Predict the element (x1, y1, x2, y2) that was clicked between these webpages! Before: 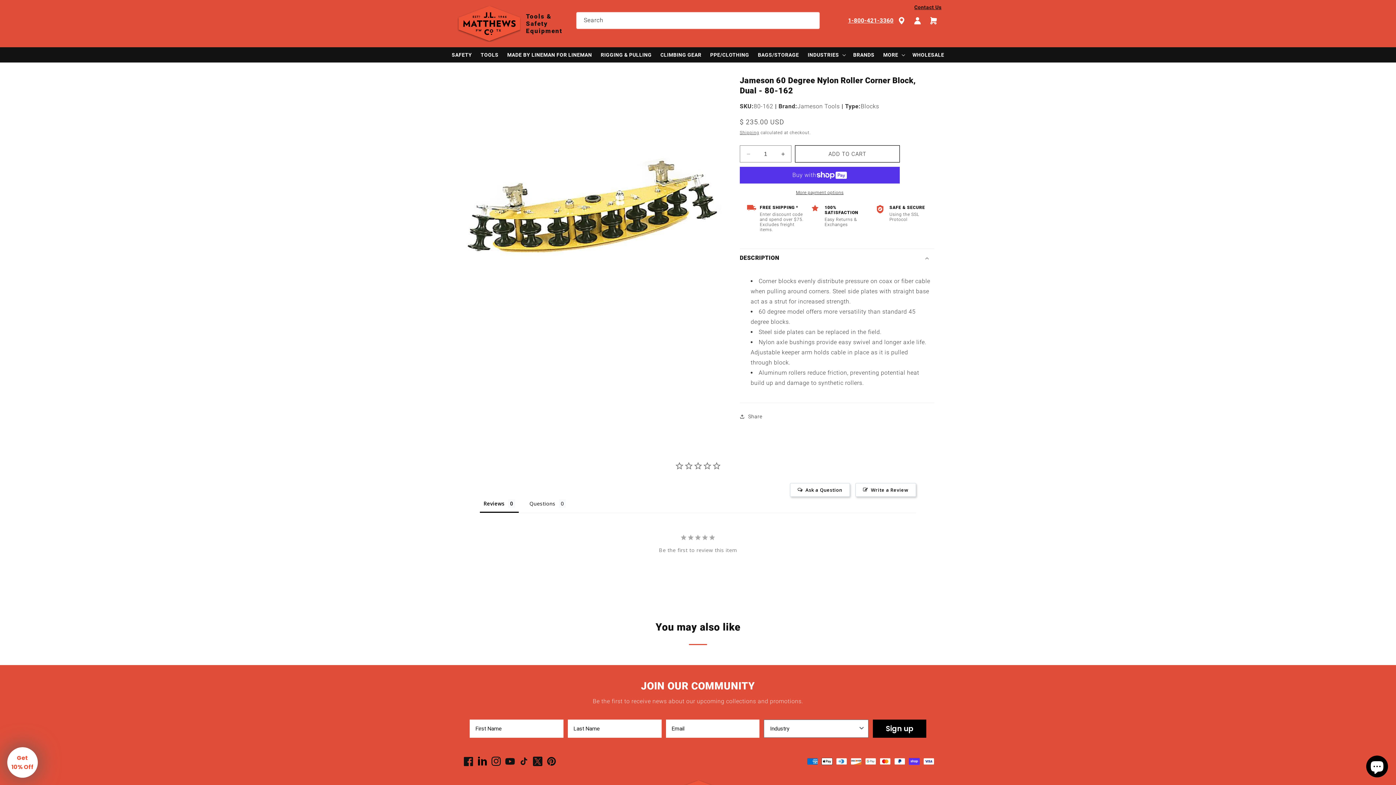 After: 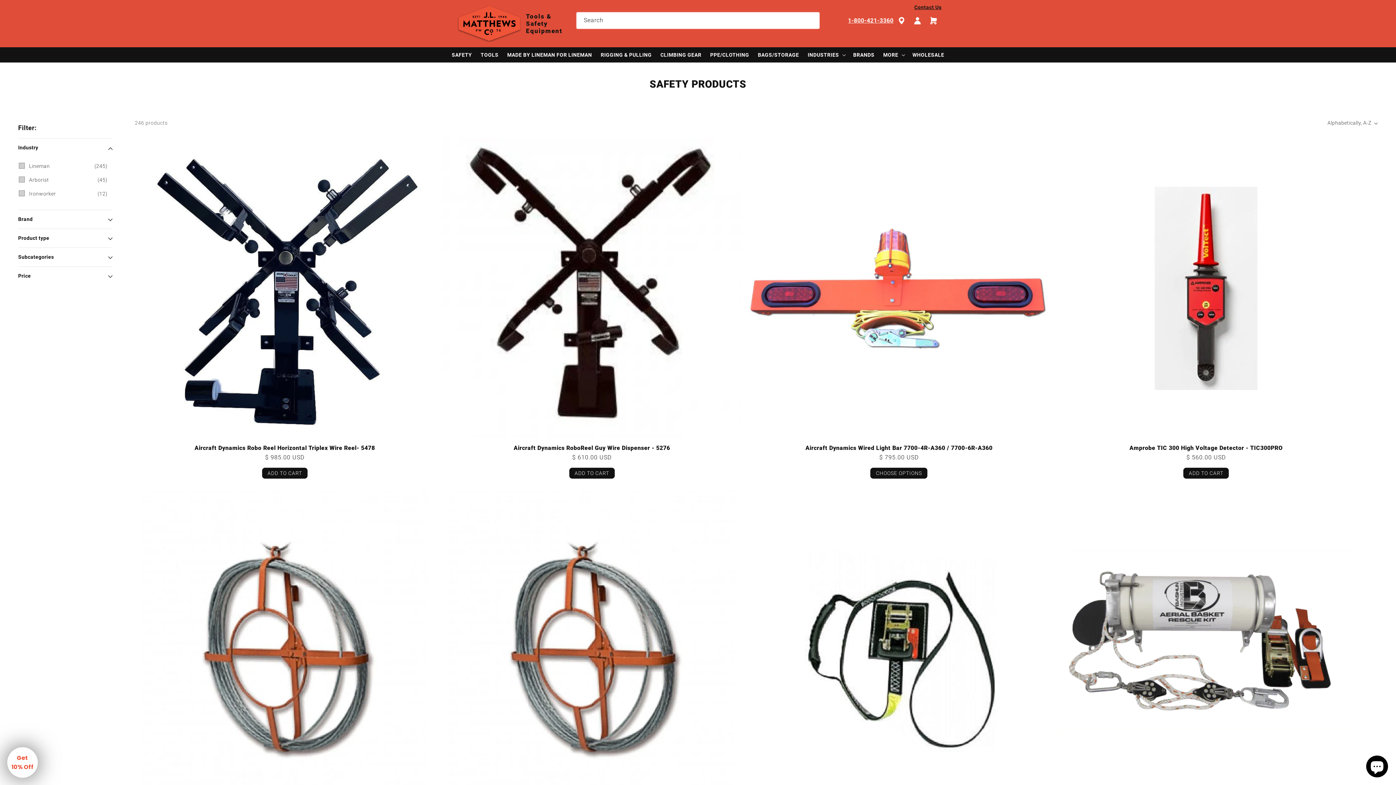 Action: label: SAFETY bbox: (447, 47, 476, 62)